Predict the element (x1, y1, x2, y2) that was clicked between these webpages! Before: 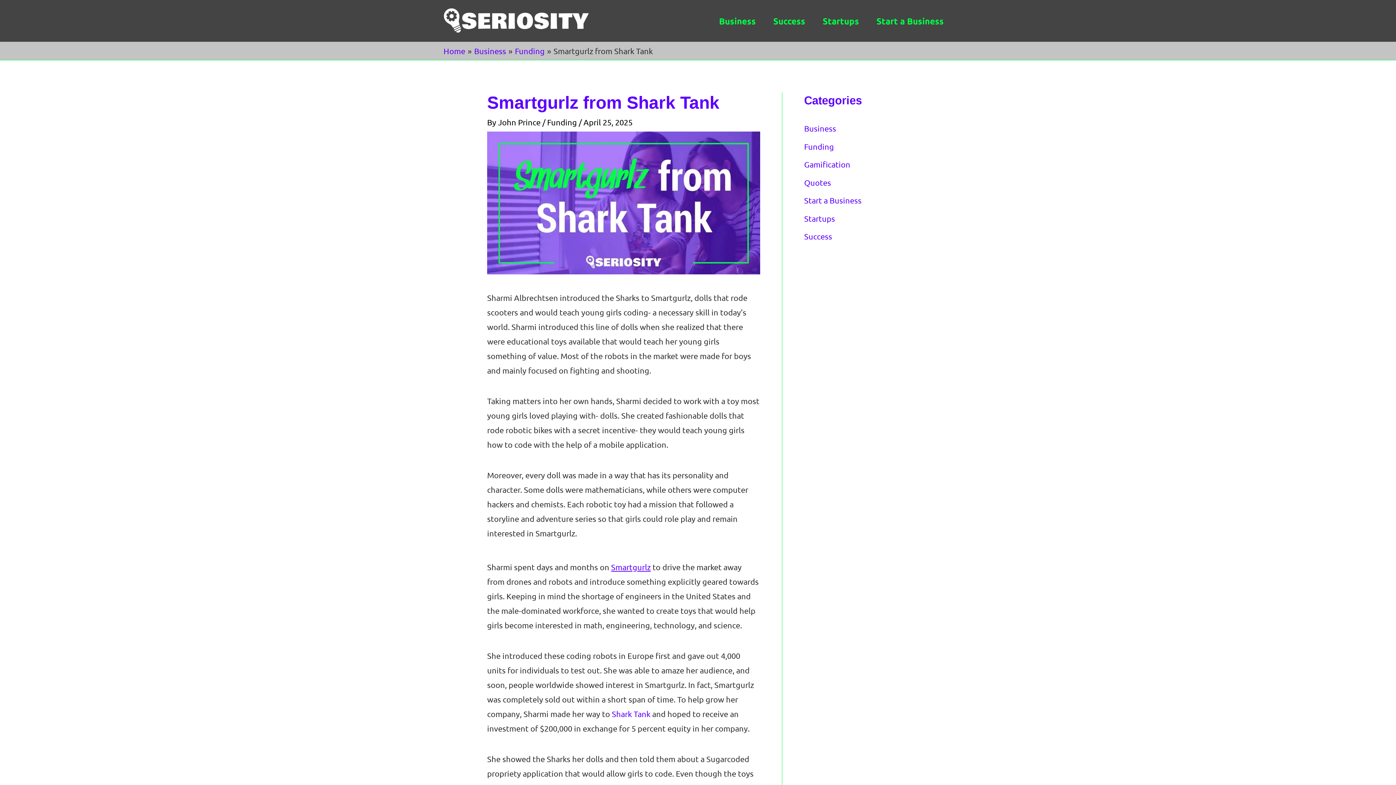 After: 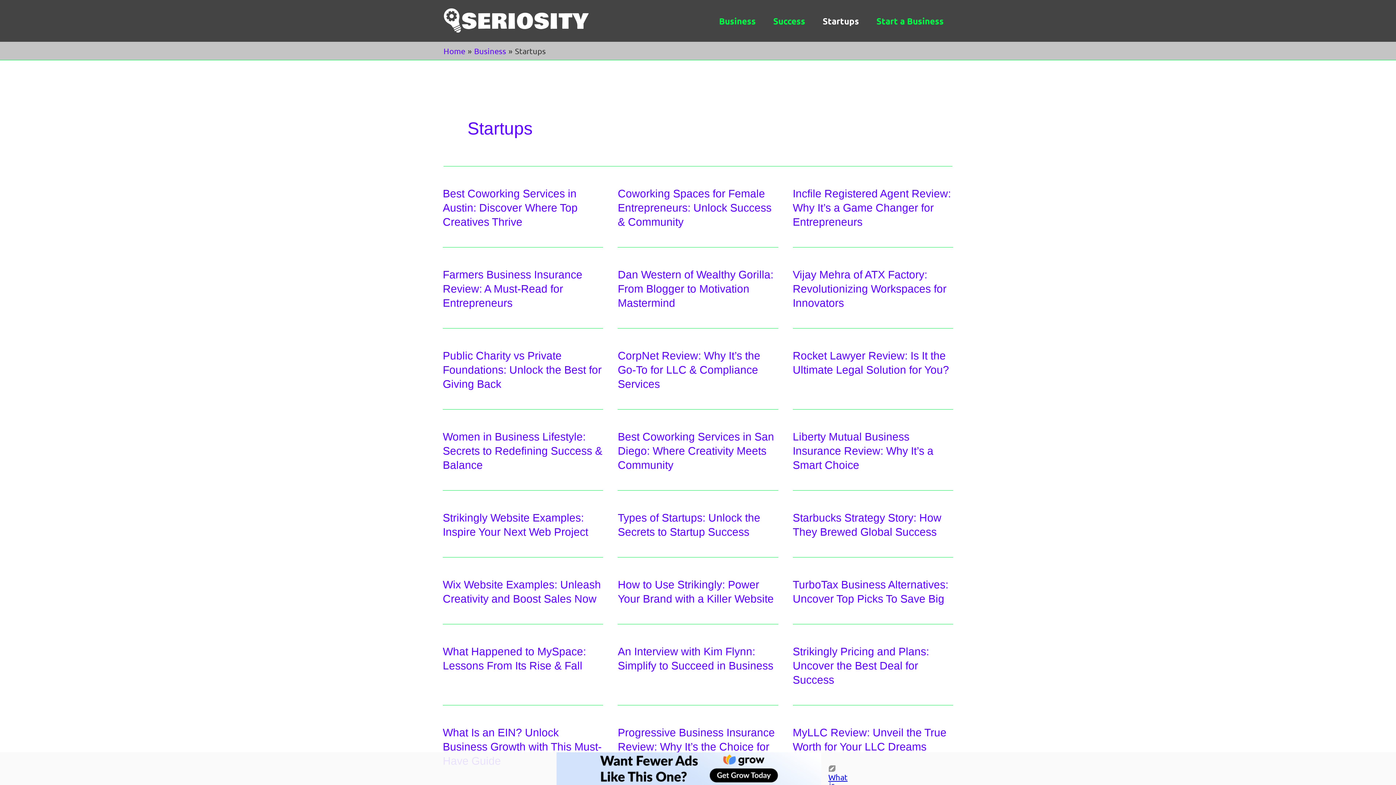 Action: label: Startups bbox: (804, 213, 835, 223)